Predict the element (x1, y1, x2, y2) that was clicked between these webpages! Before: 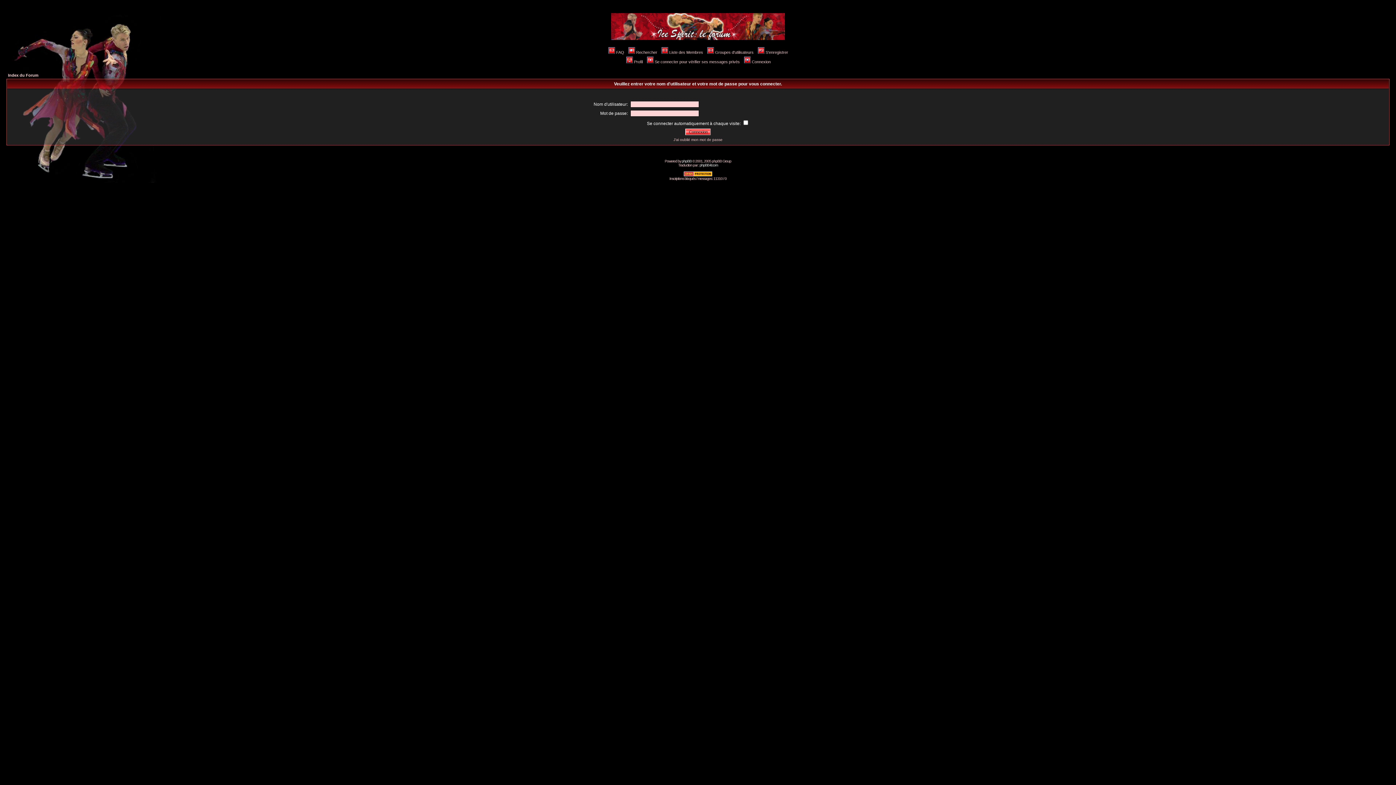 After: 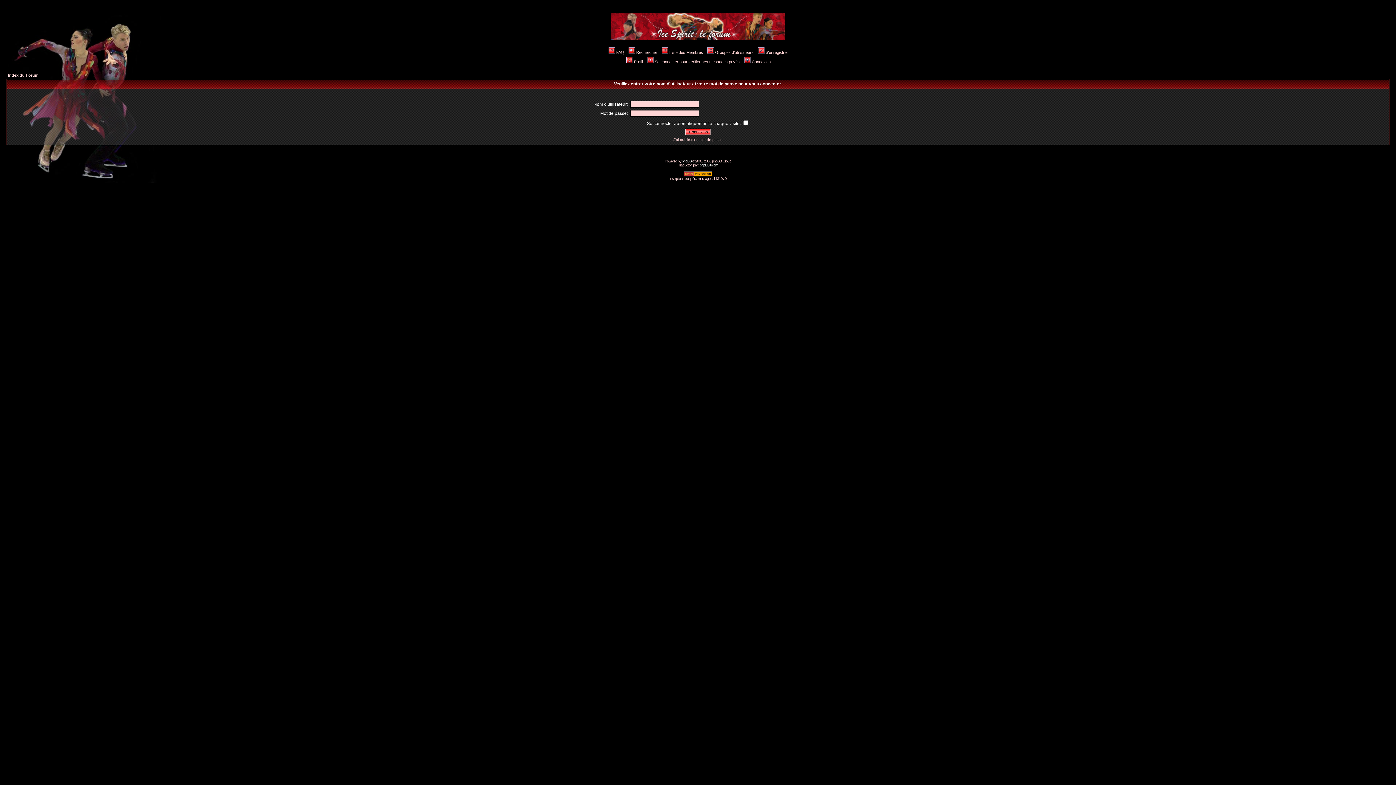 Action: bbox: (743, 59, 770, 64) label: Connexion